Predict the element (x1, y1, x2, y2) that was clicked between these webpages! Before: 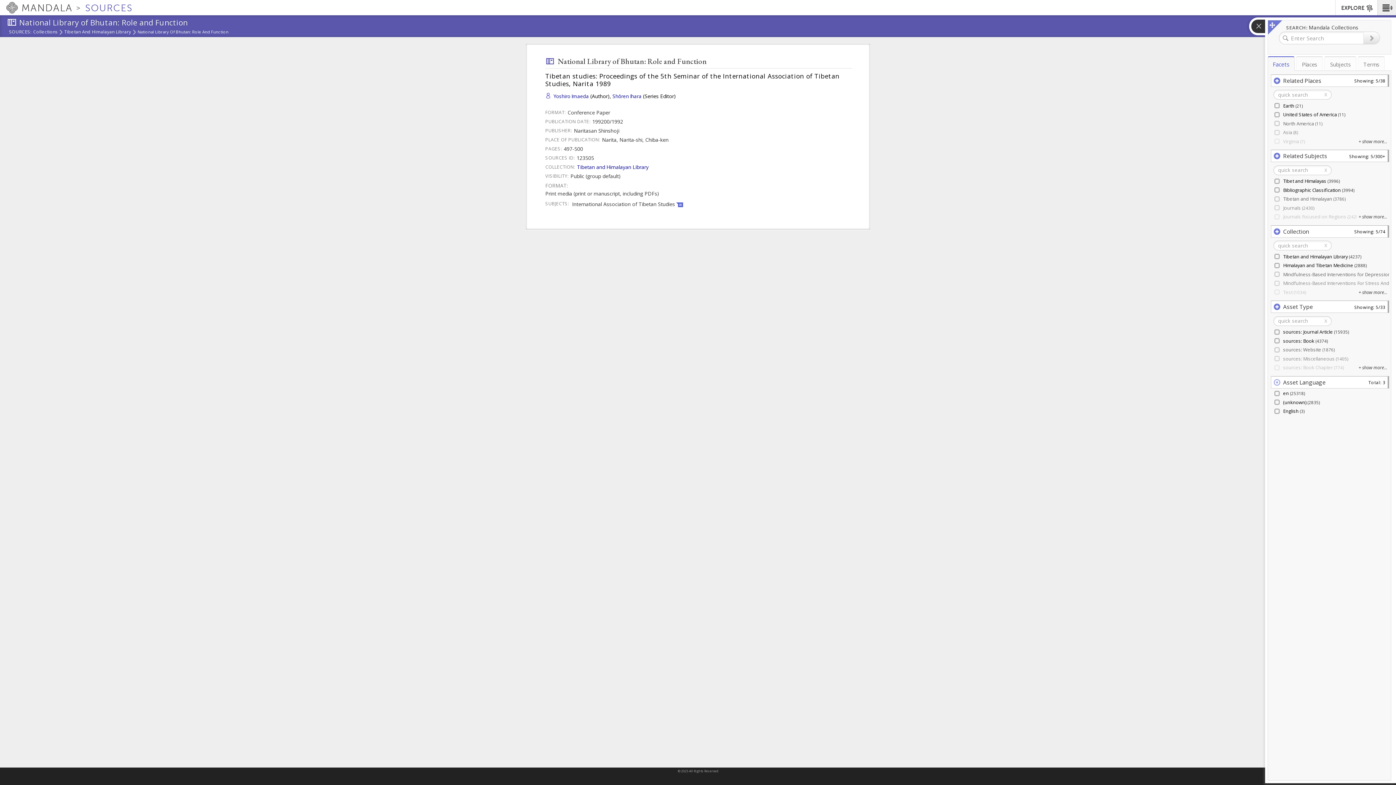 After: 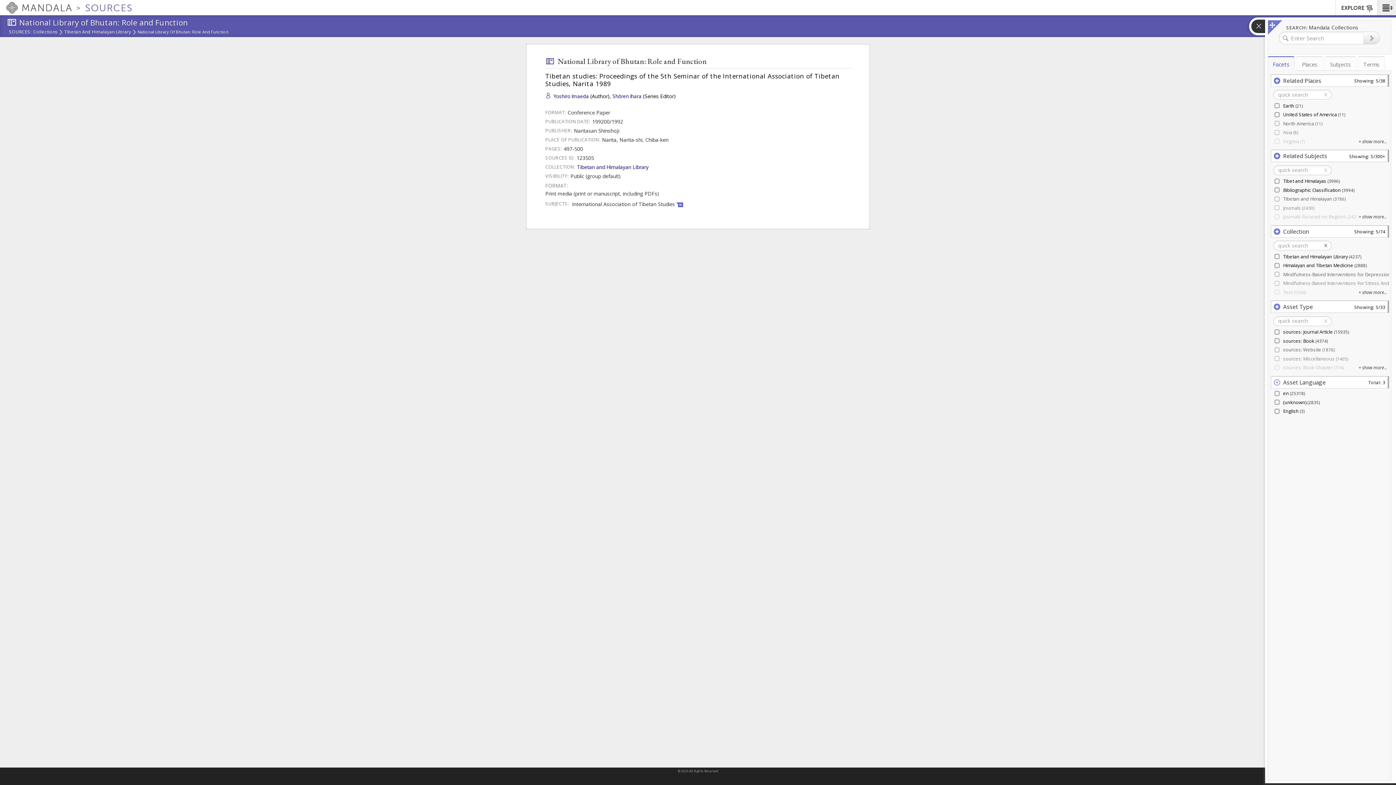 Action: label: x bbox: (1324, 242, 1327, 248)